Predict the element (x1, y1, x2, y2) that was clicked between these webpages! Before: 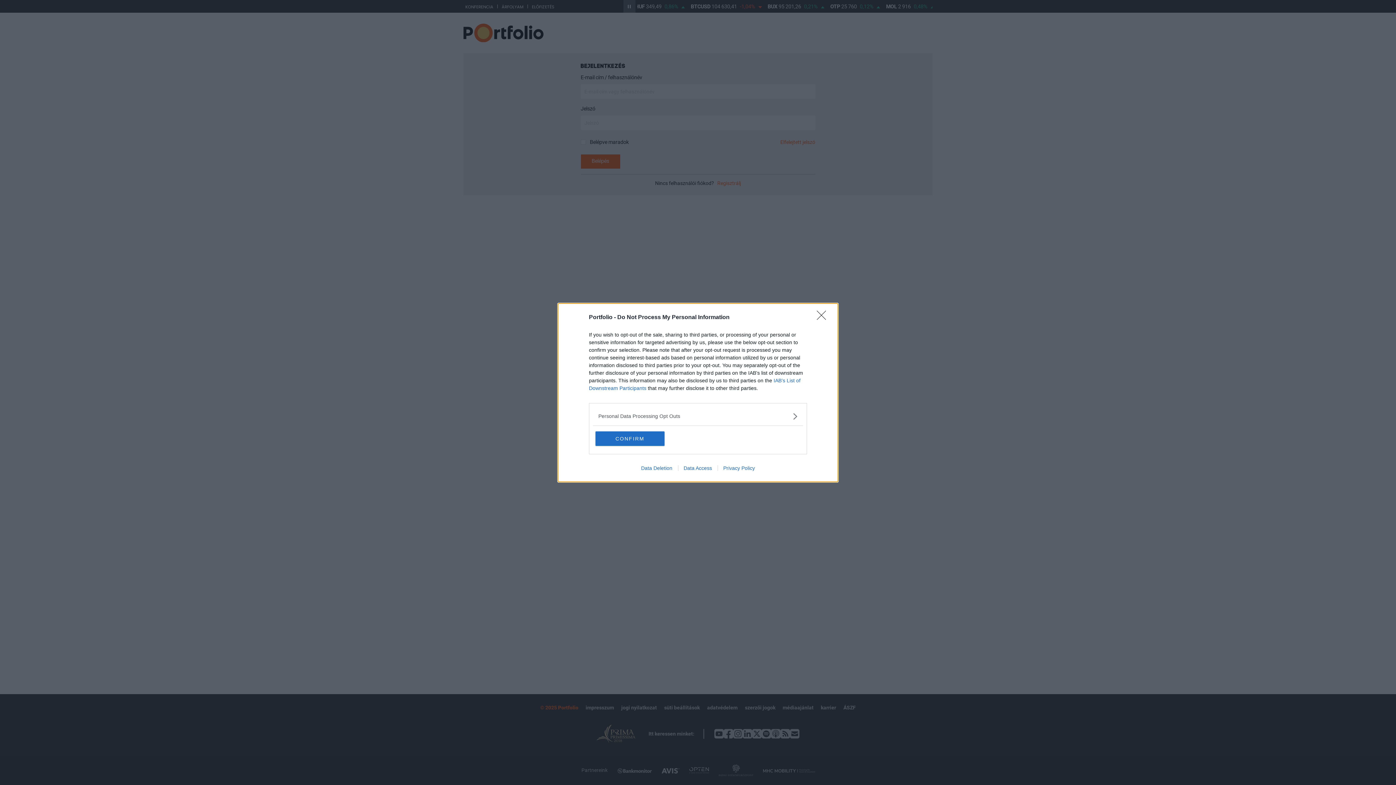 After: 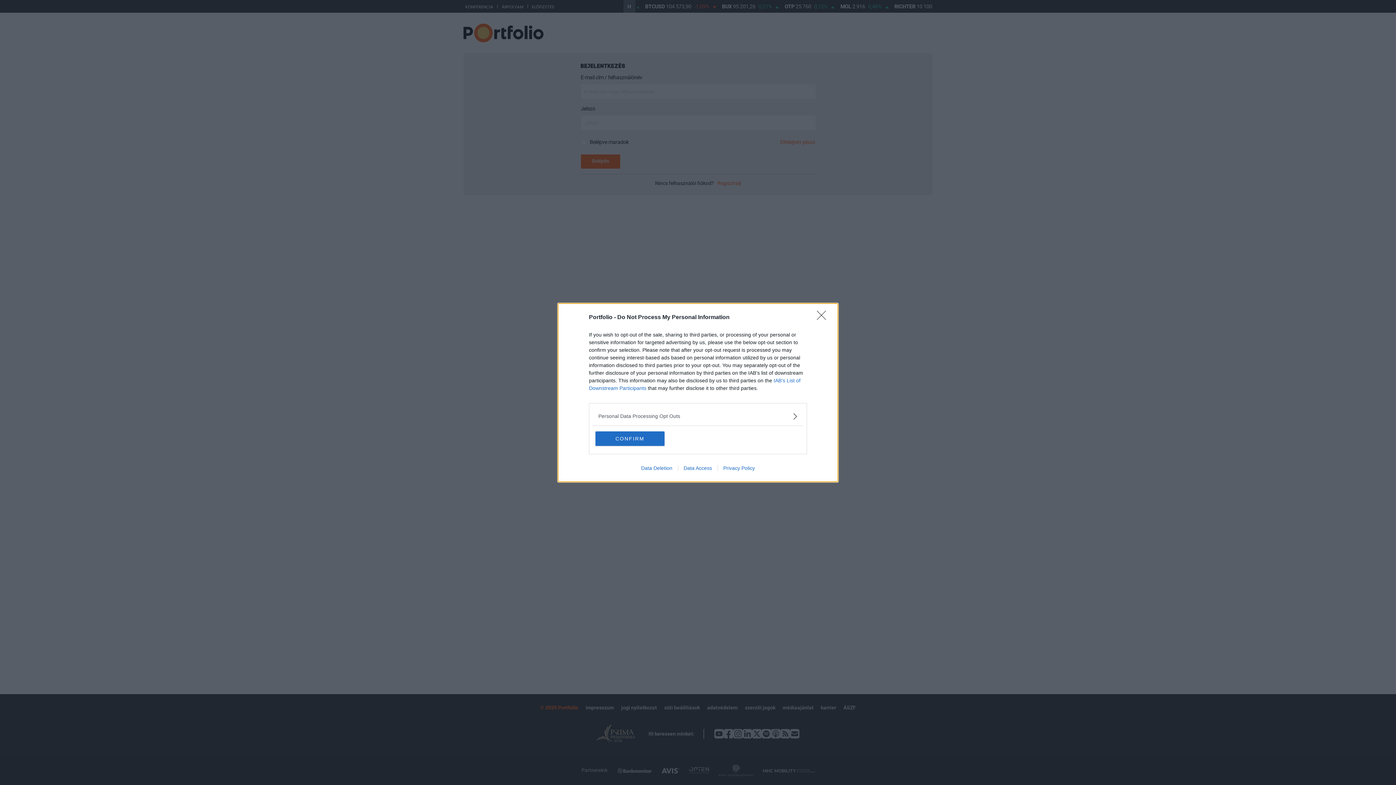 Action: label: Data Deletion bbox: (635, 465, 678, 471)